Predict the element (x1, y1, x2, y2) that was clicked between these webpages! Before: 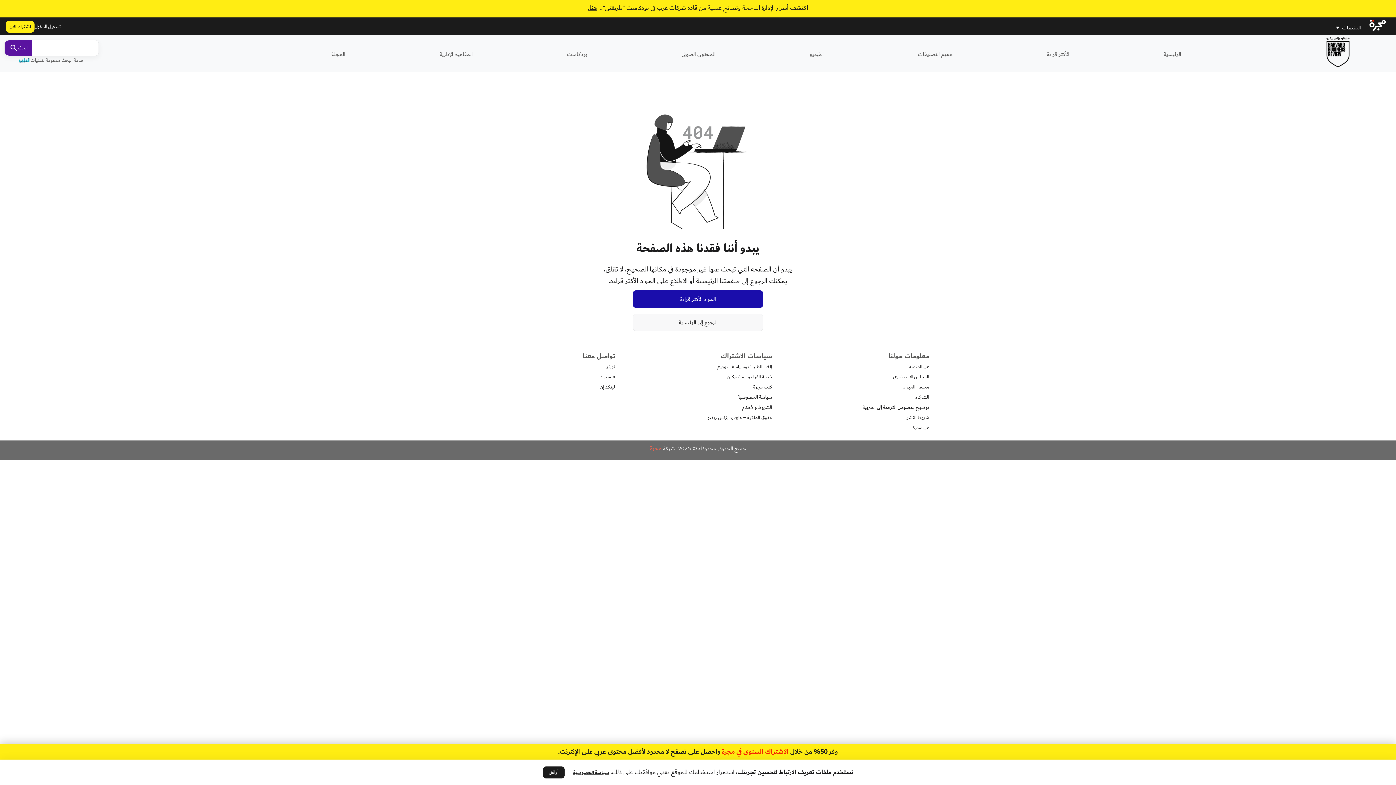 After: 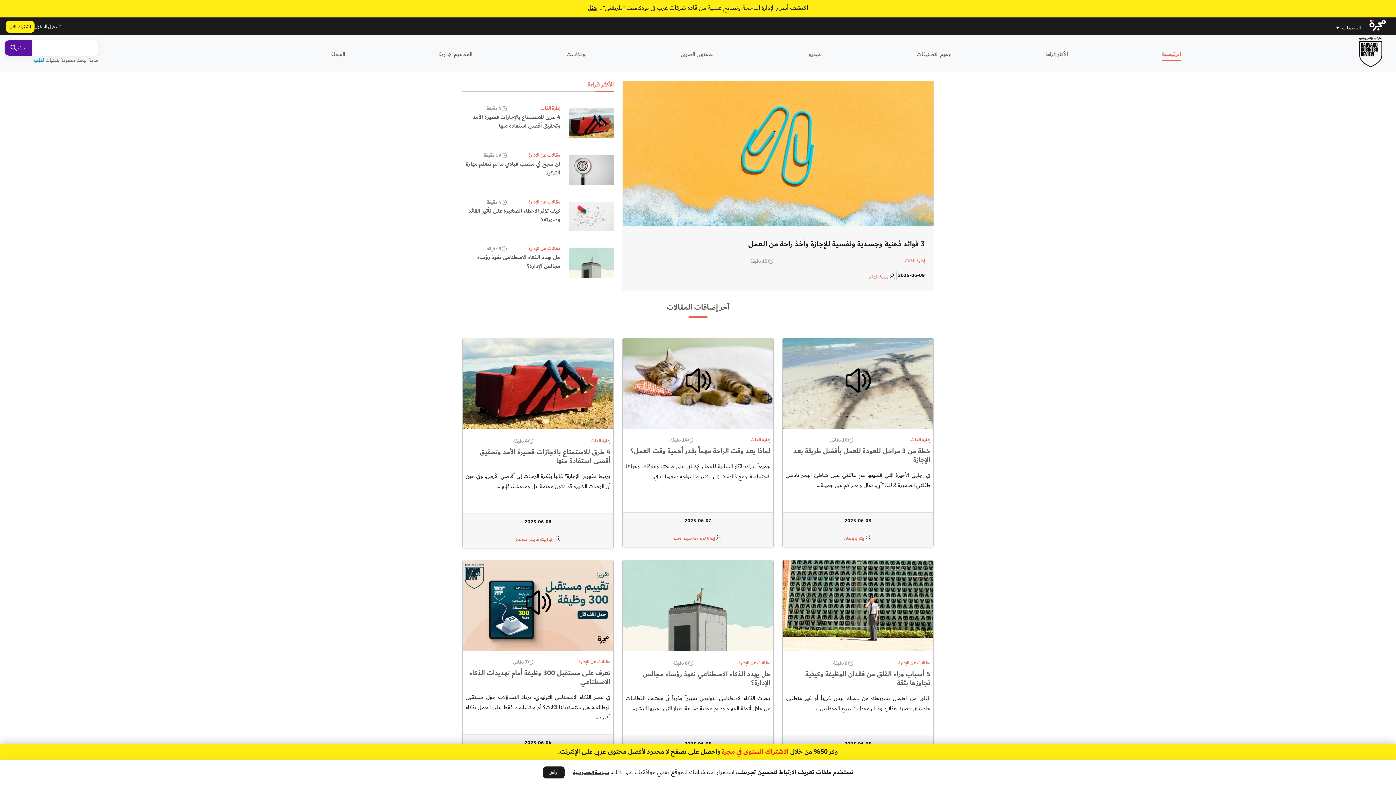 Action: bbox: (1317, 64, 1359, 72)